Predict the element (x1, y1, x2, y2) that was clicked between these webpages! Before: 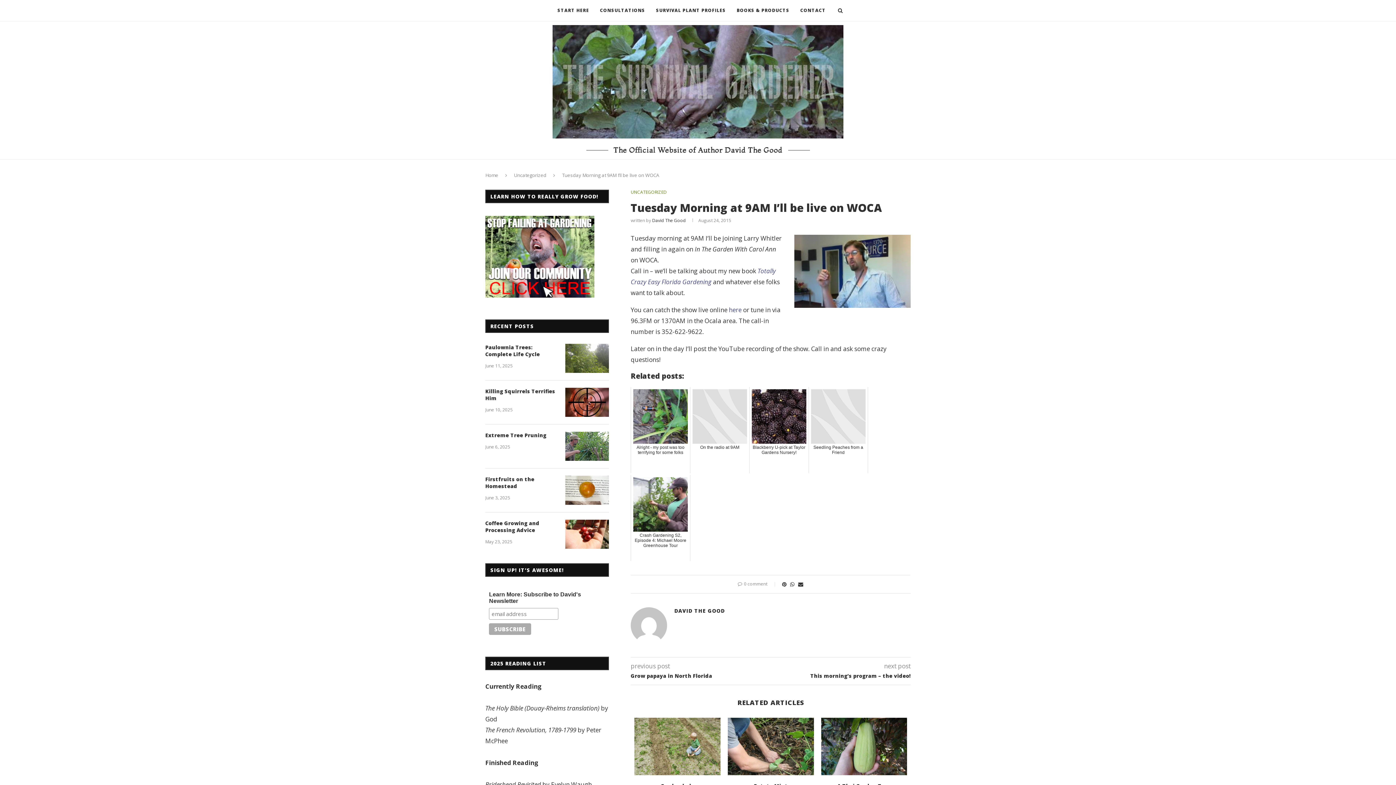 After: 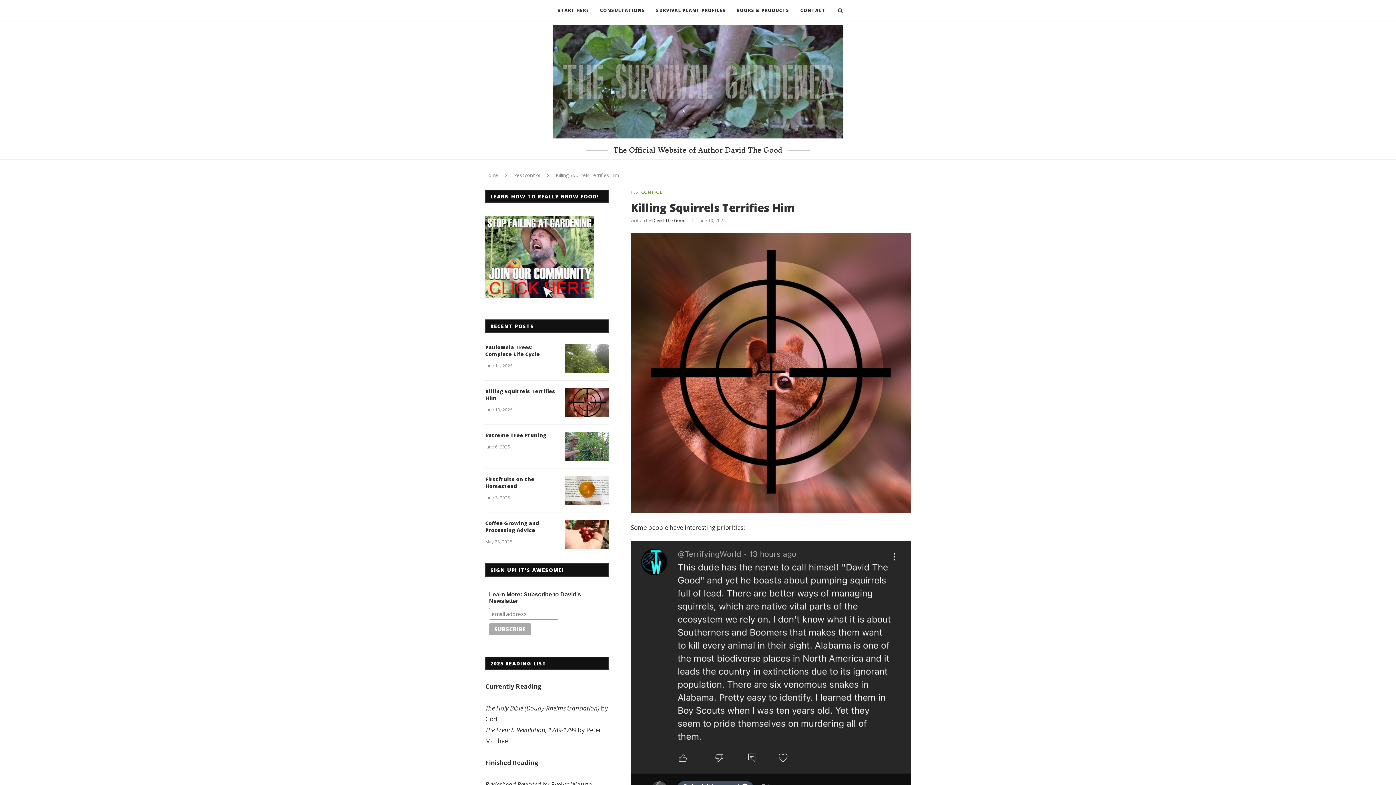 Action: bbox: (565, 388, 609, 417)